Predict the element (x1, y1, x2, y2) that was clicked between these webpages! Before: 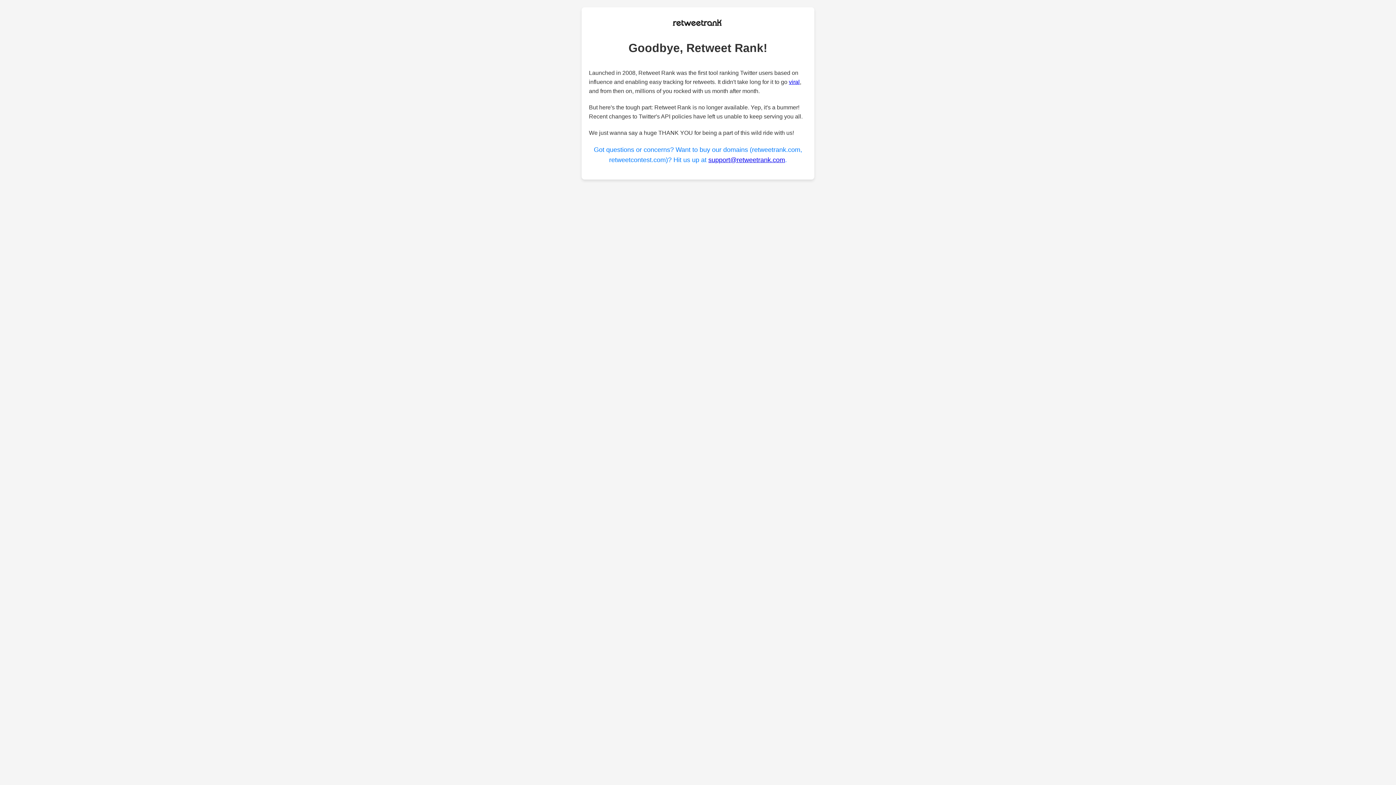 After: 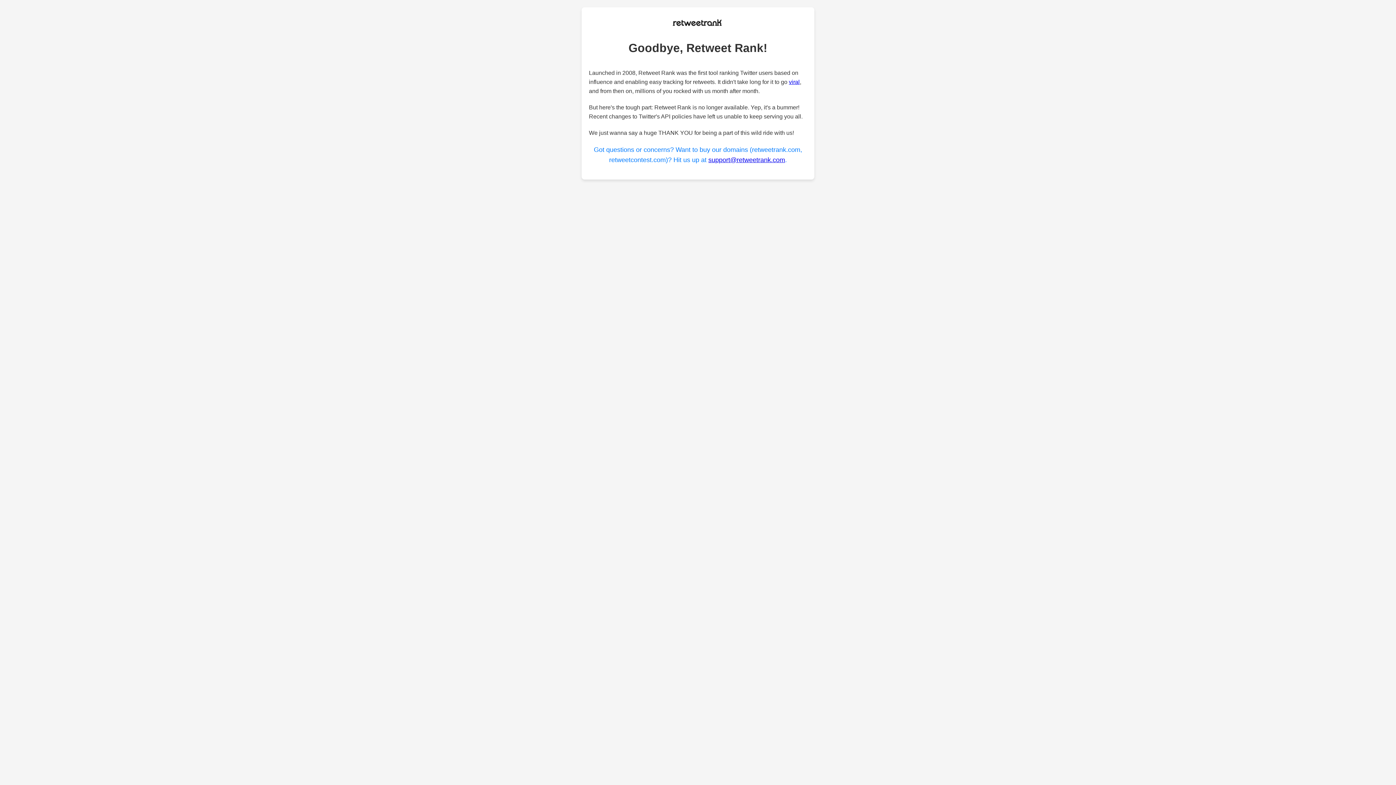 Action: label: support@retweetrank.com bbox: (708, 156, 785, 163)